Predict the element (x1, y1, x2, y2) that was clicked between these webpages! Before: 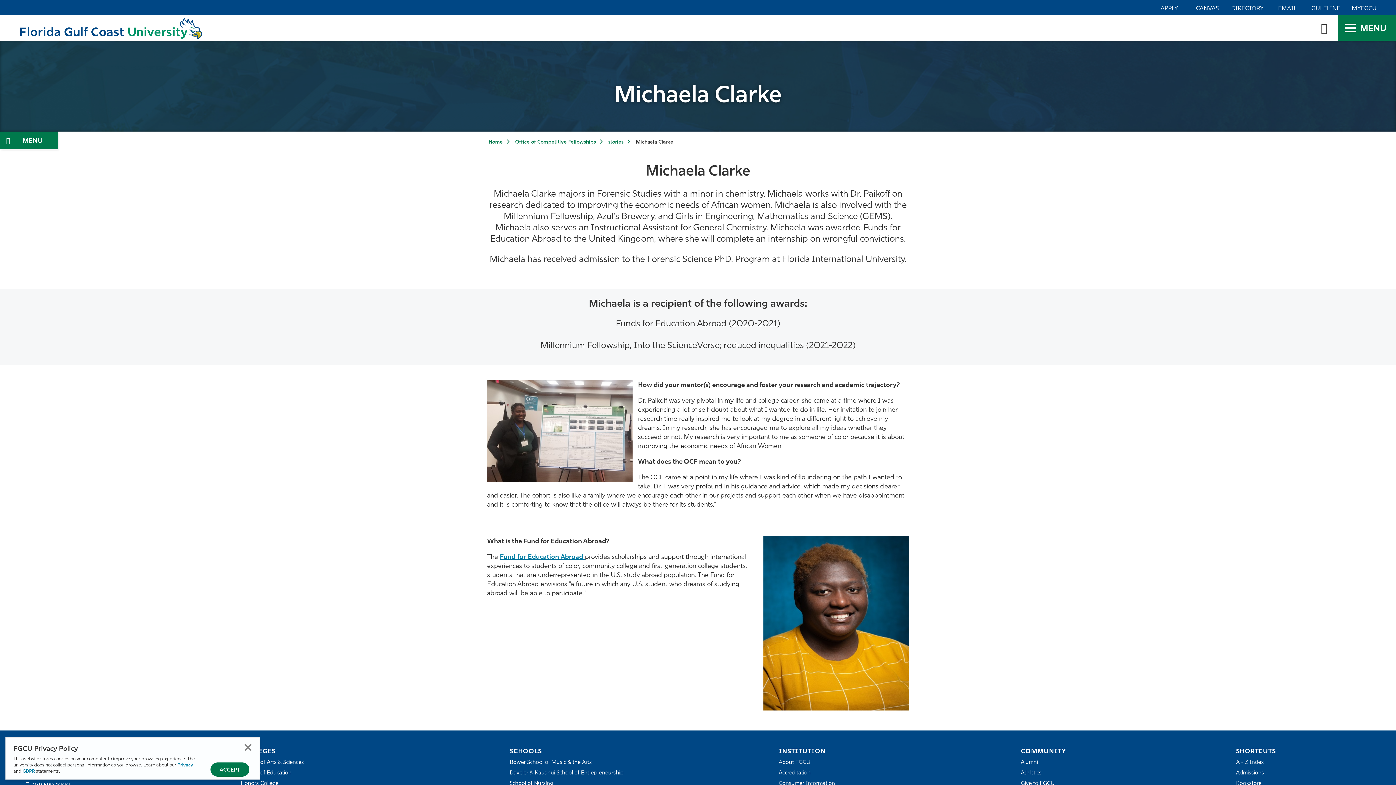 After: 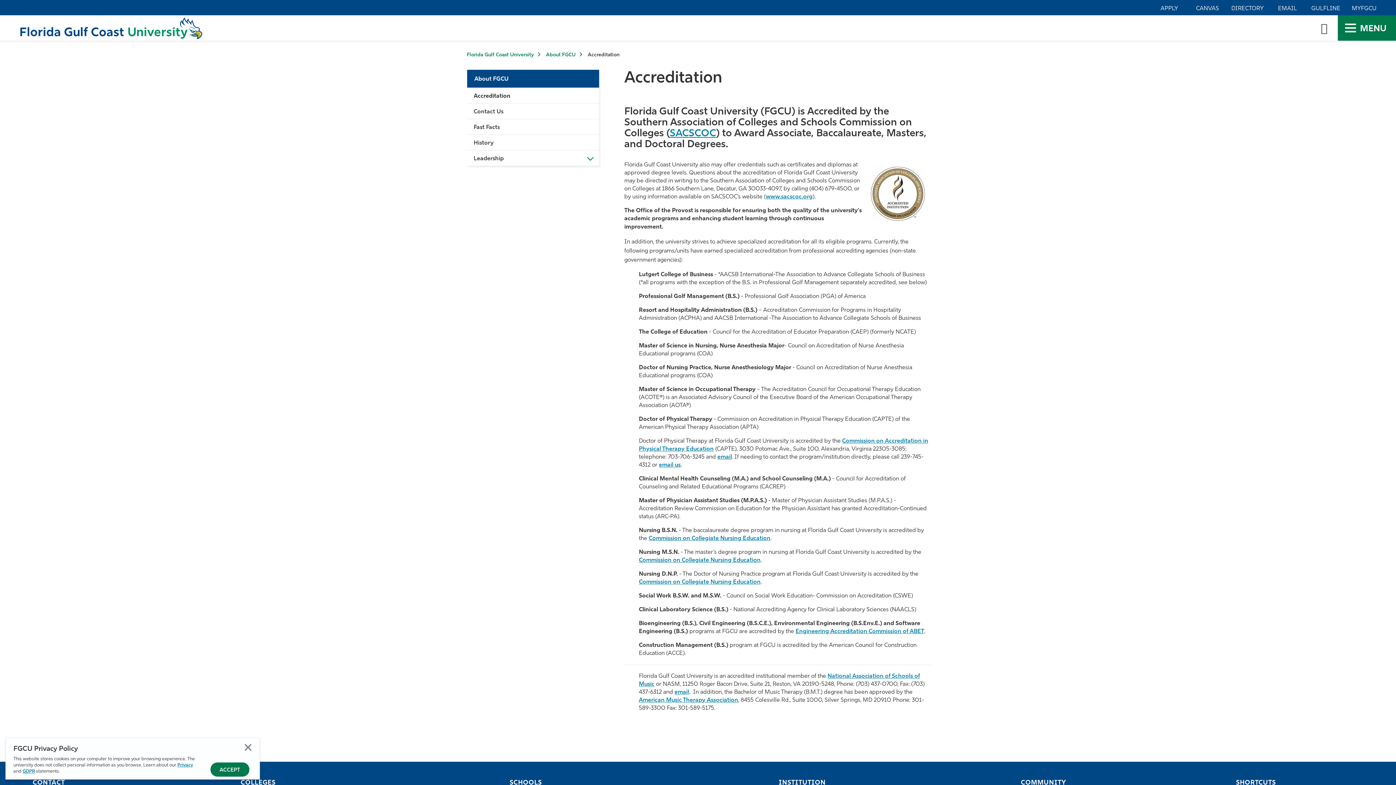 Action: bbox: (778, 768, 810, 778) label: Accreditation